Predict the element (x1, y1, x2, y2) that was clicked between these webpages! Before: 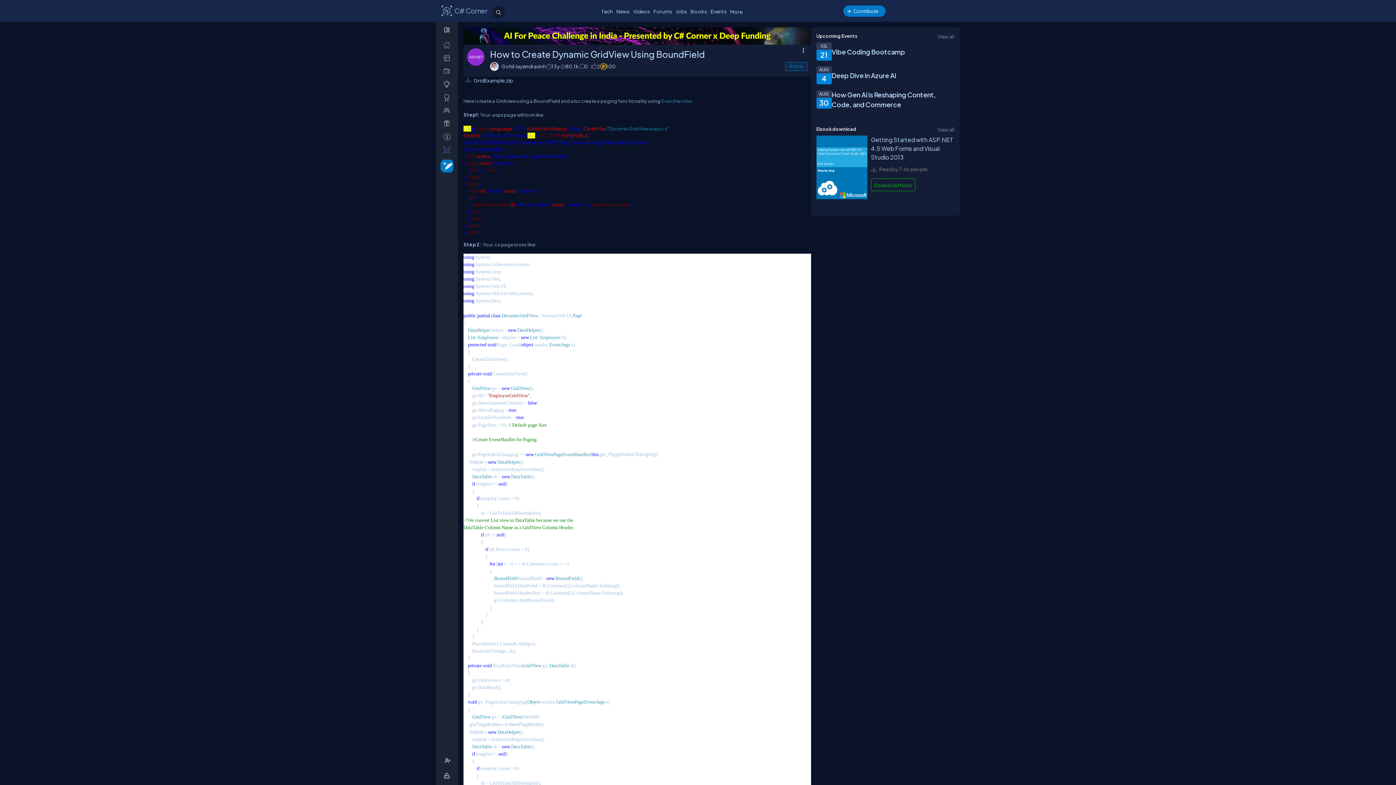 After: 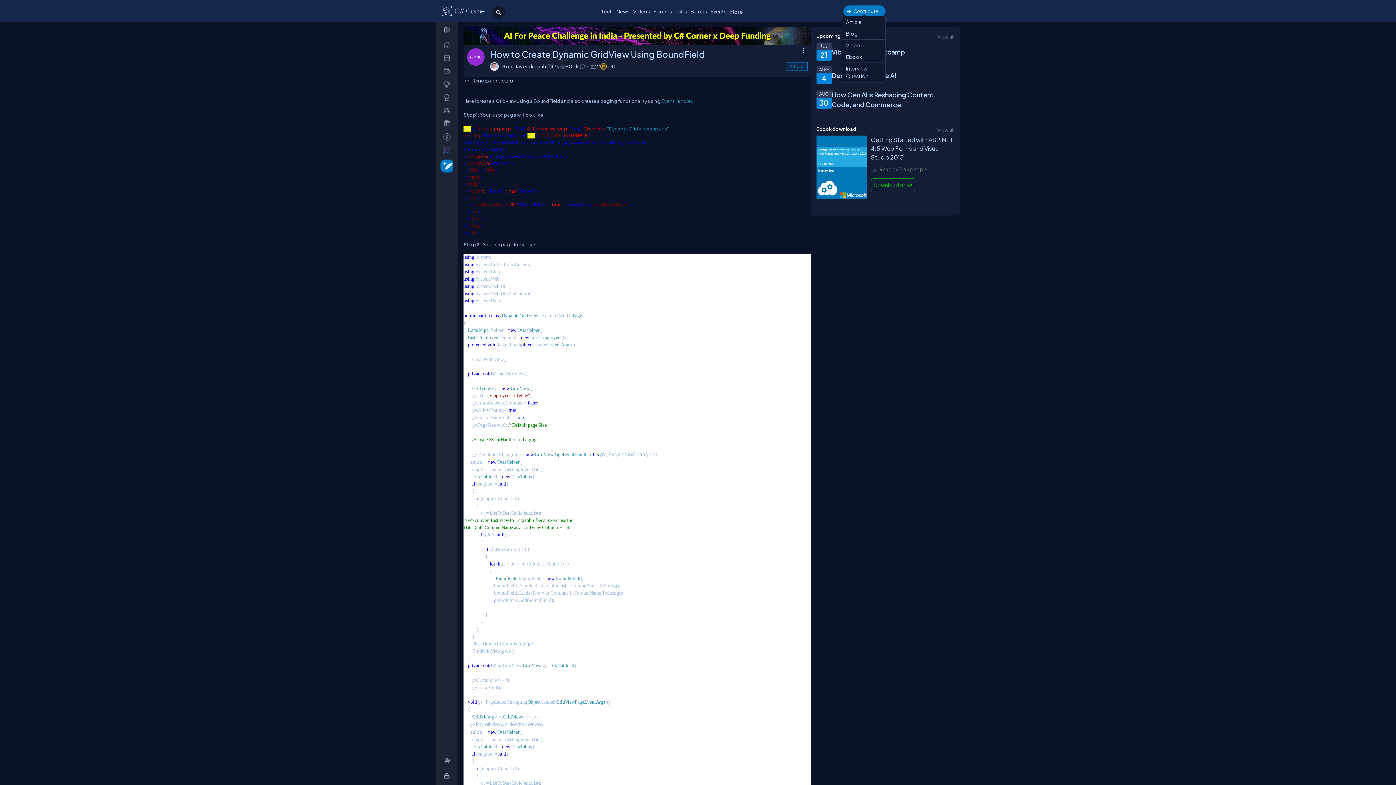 Action: label: Contribute bbox: (843, 5, 885, 16)